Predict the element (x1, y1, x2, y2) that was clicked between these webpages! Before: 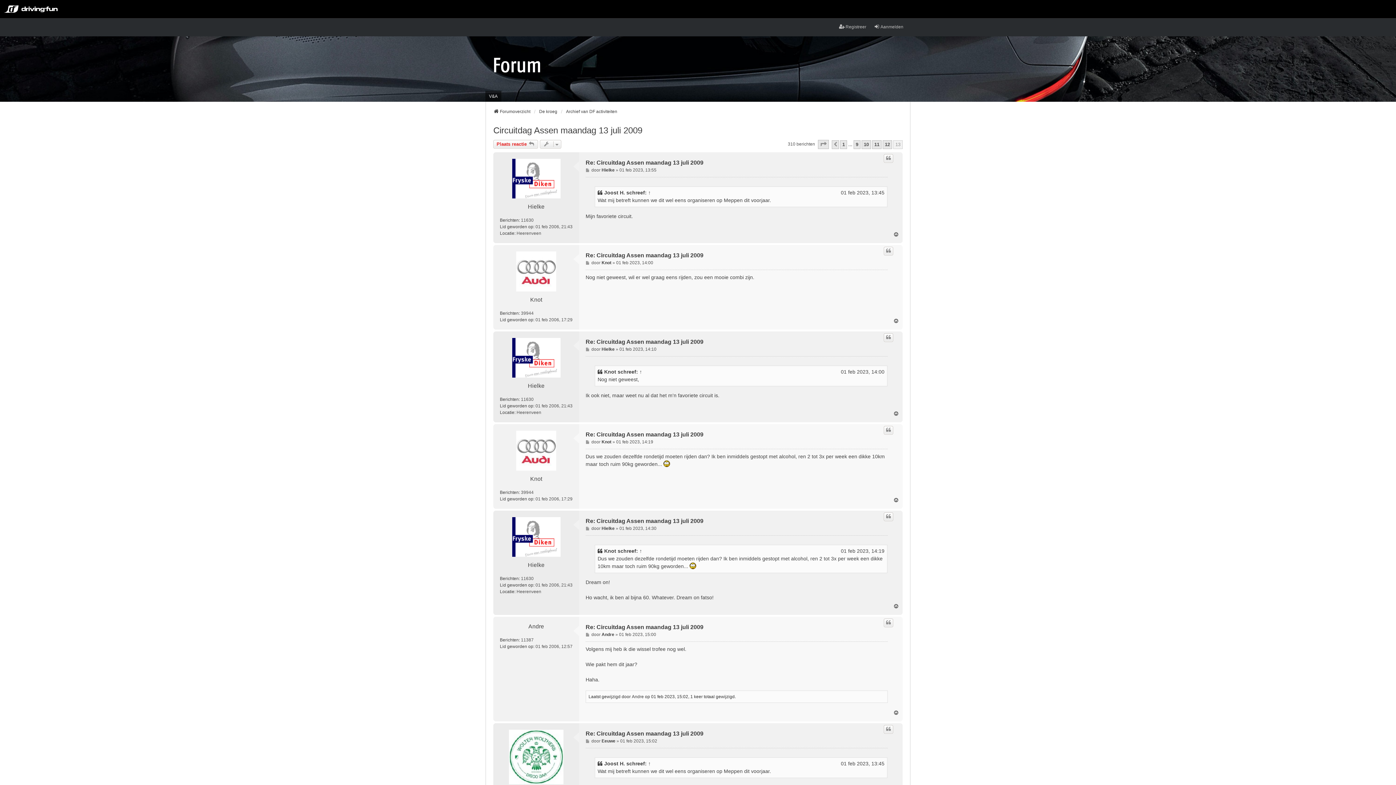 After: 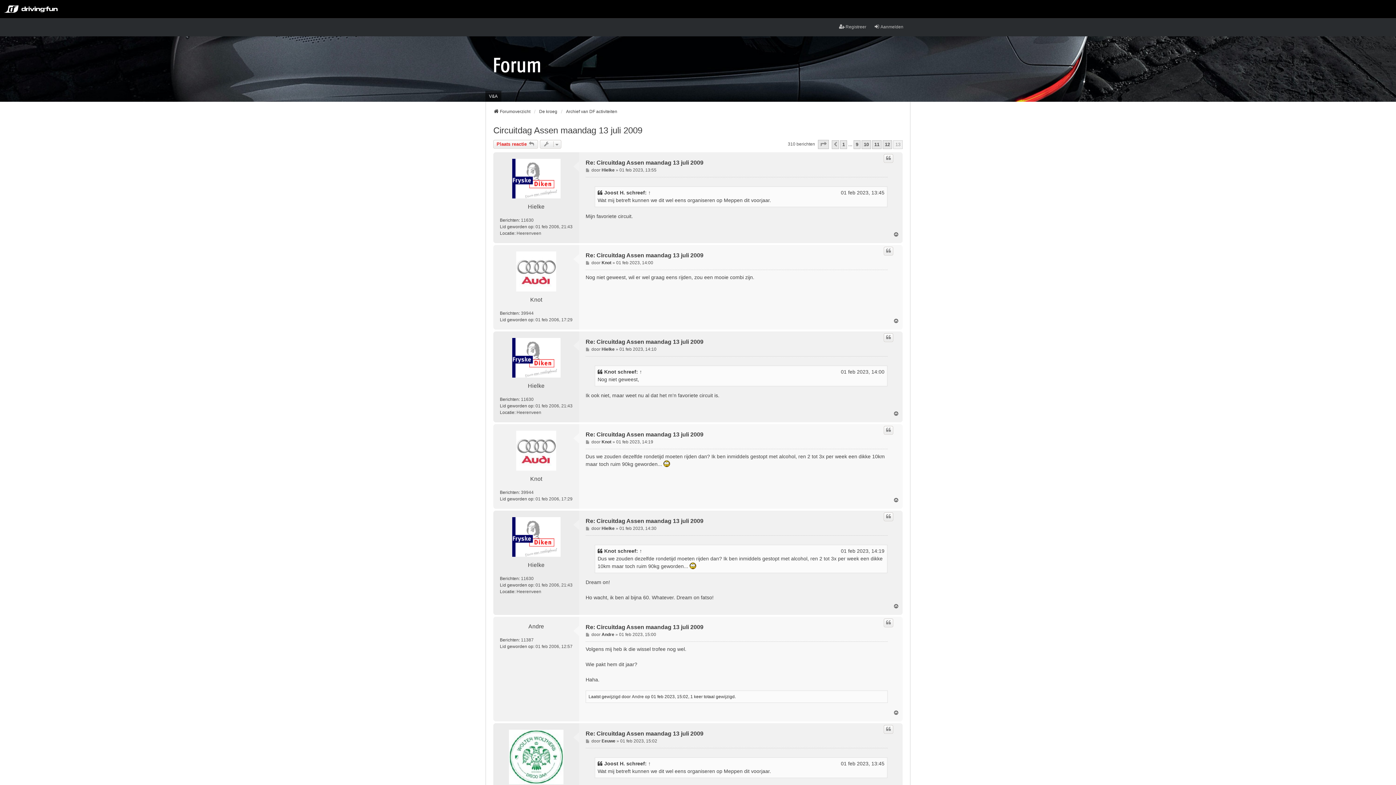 Action: bbox: (493, 125, 642, 135) label: Circuitdag Assen maandag 13 juli 2009